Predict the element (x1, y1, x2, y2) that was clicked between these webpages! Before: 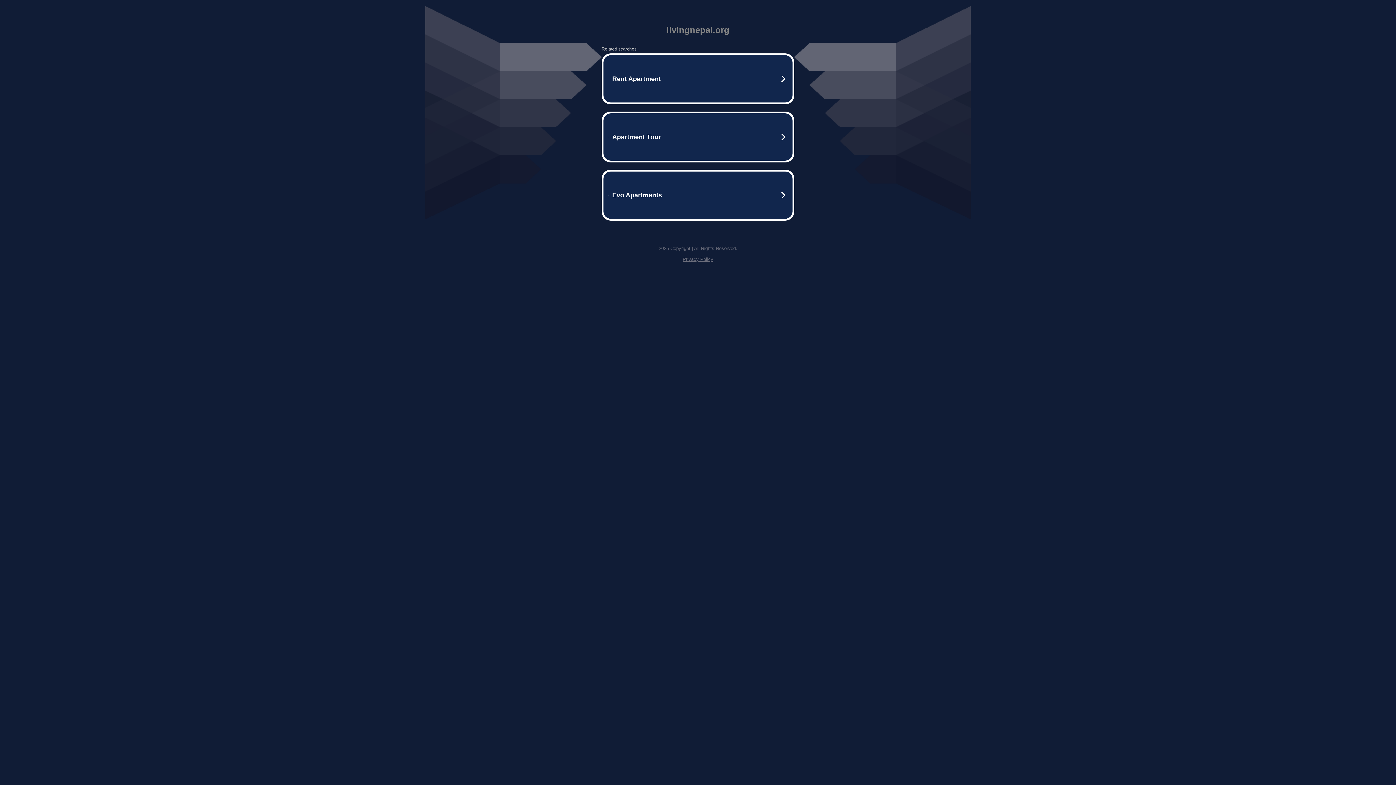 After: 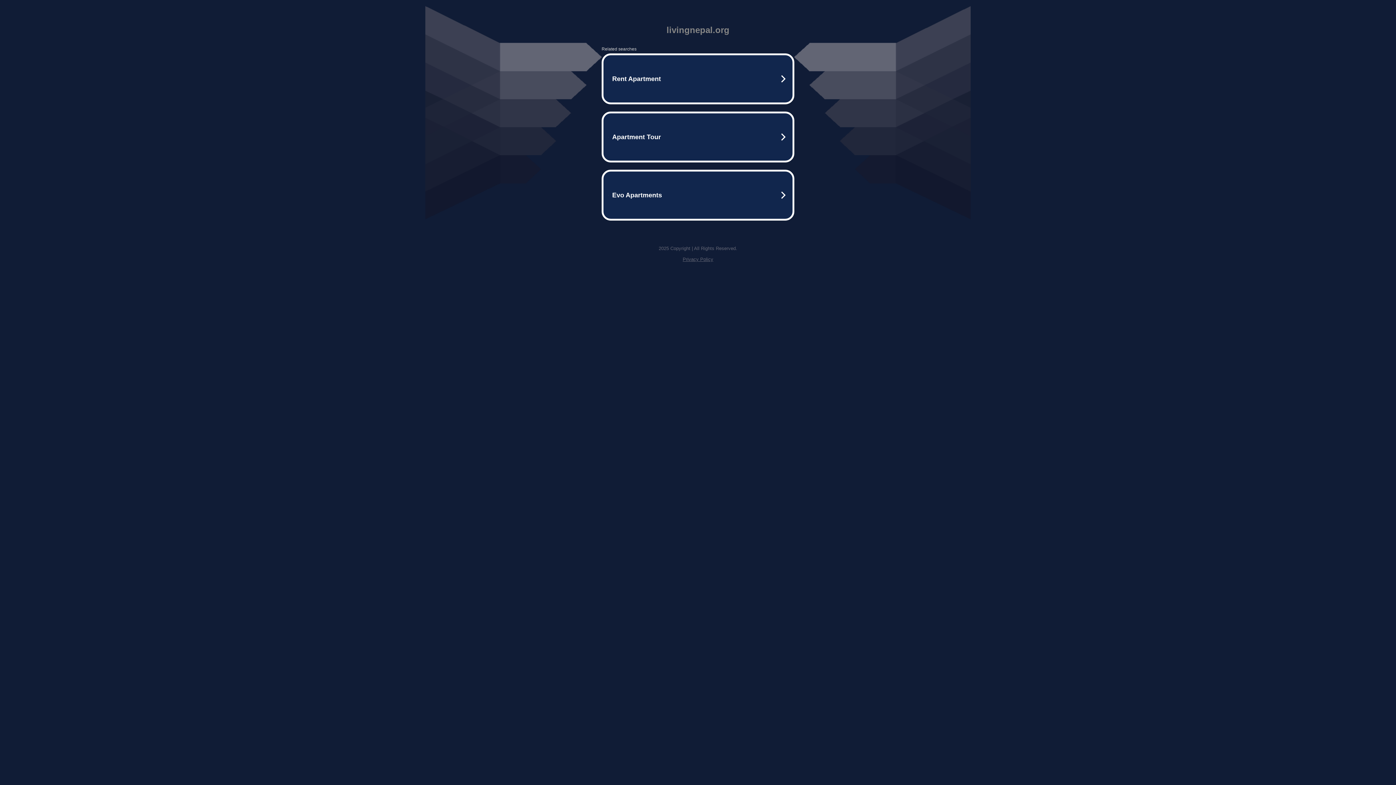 Action: label: Privacy Policy bbox: (682, 256, 713, 262)